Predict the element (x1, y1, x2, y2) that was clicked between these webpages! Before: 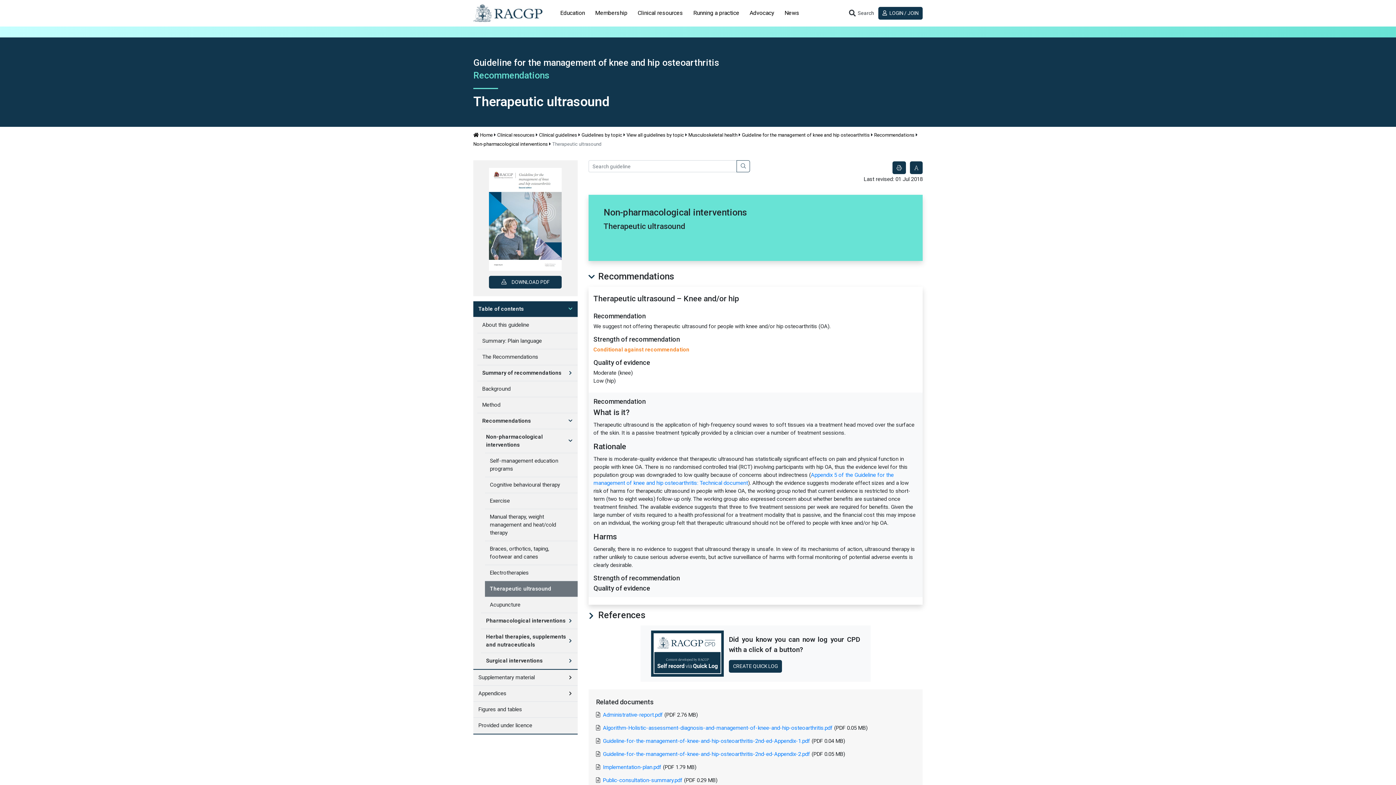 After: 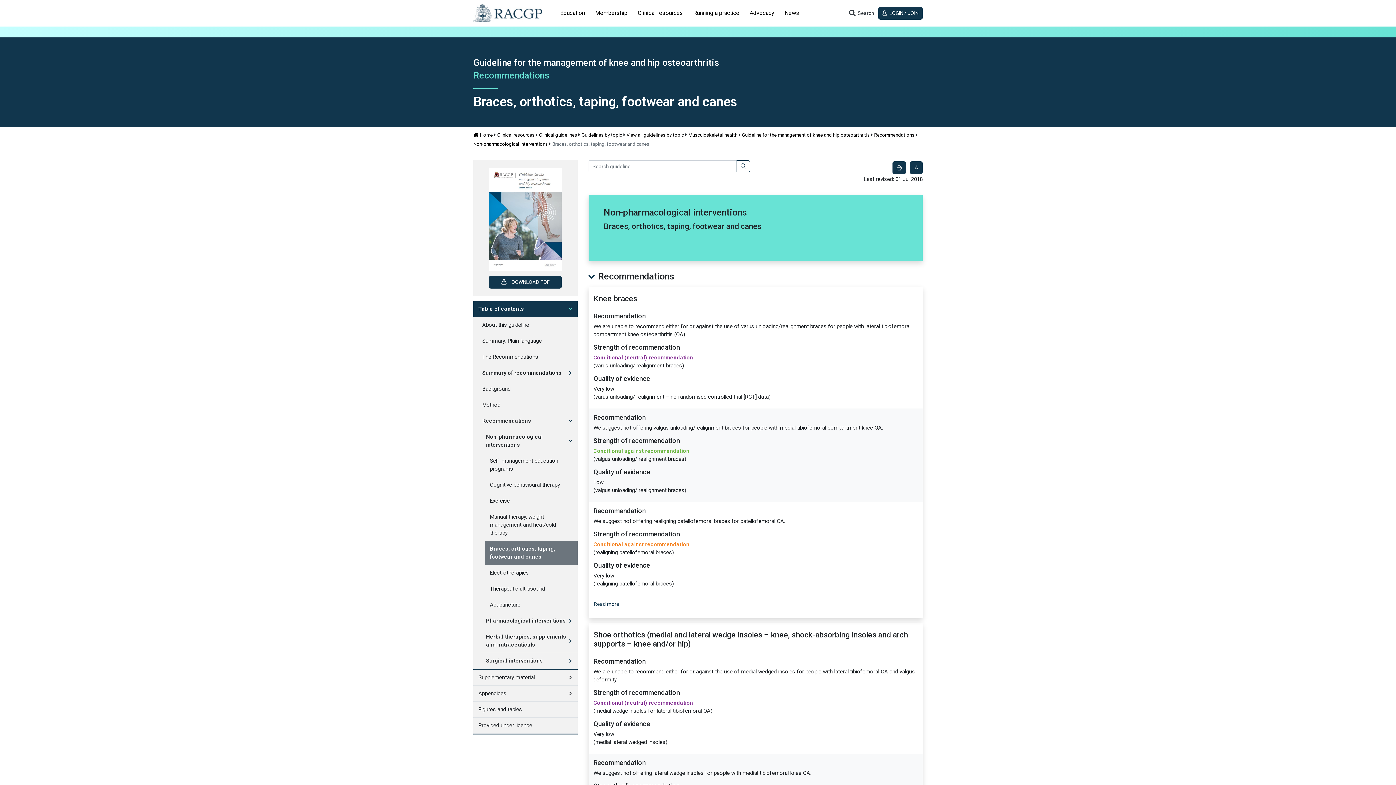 Action: label: Braces, orthotics, taping, footwear and canes bbox: (484, 541, 577, 564)